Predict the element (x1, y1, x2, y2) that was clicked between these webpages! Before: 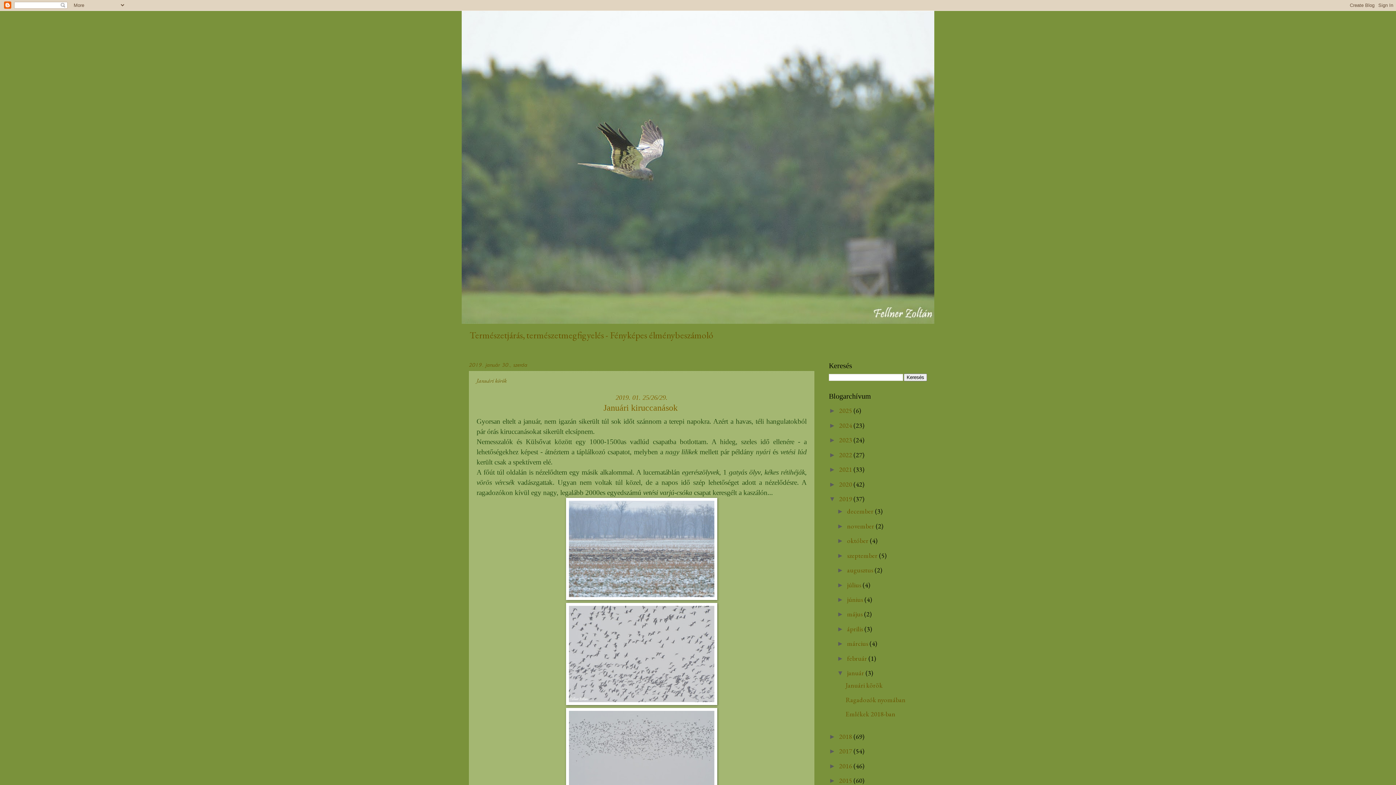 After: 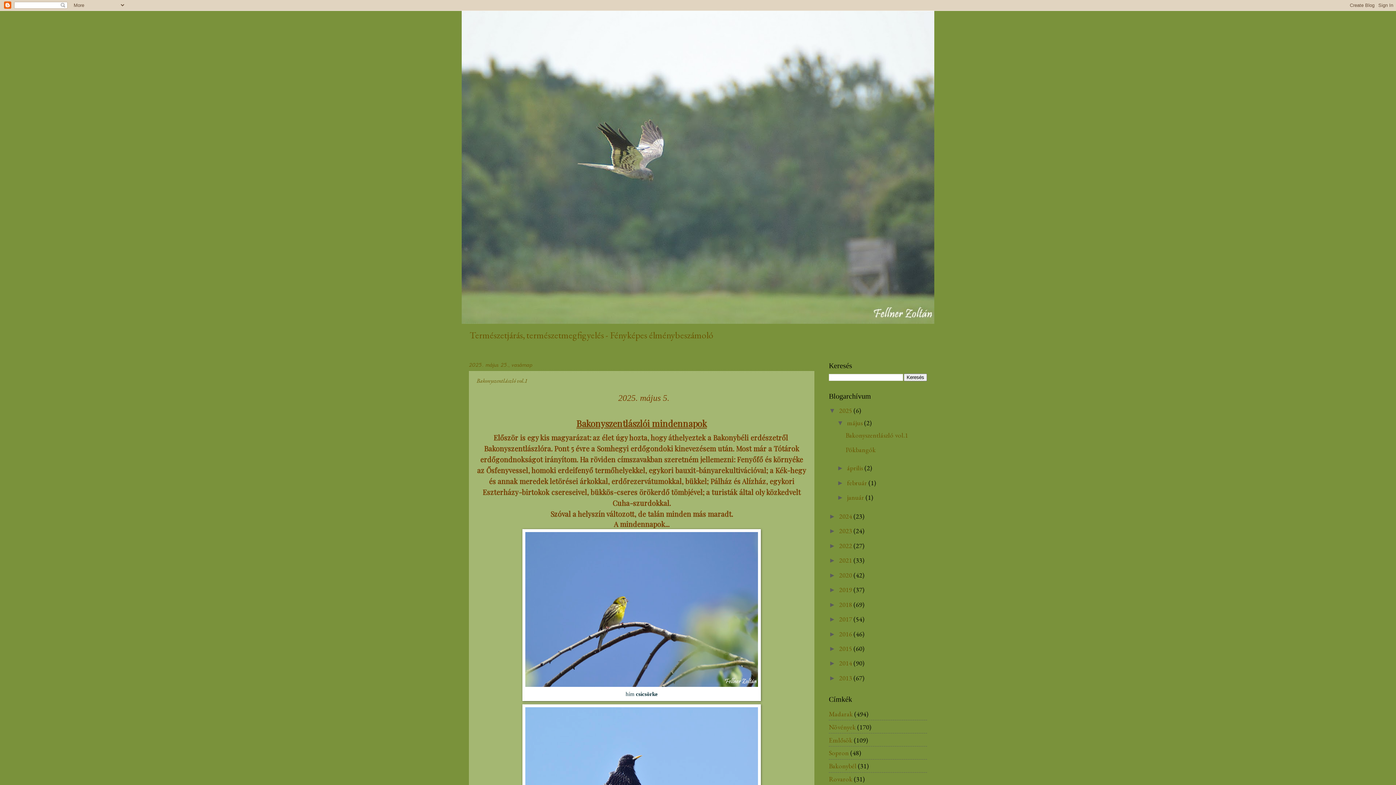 Action: bbox: (839, 406, 853, 415) label: 2025 